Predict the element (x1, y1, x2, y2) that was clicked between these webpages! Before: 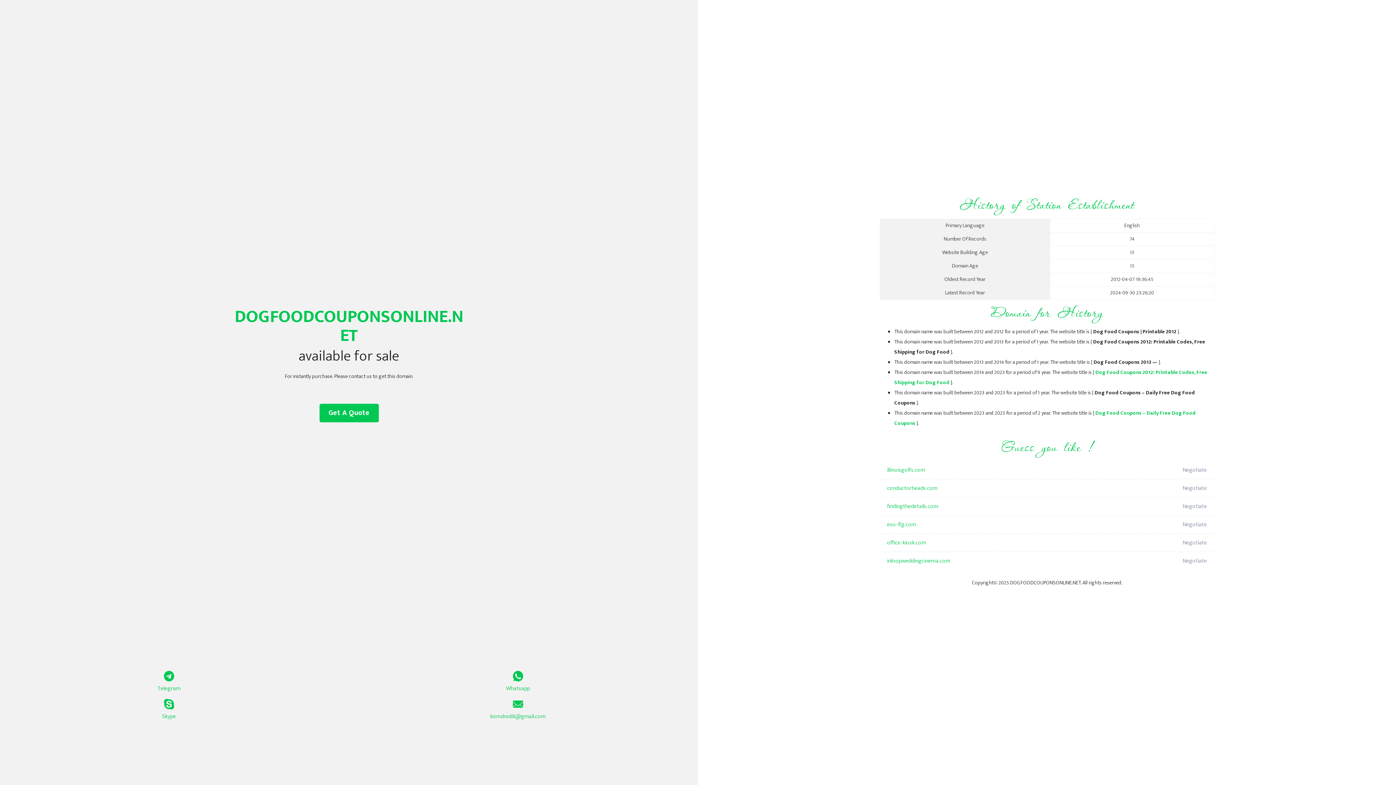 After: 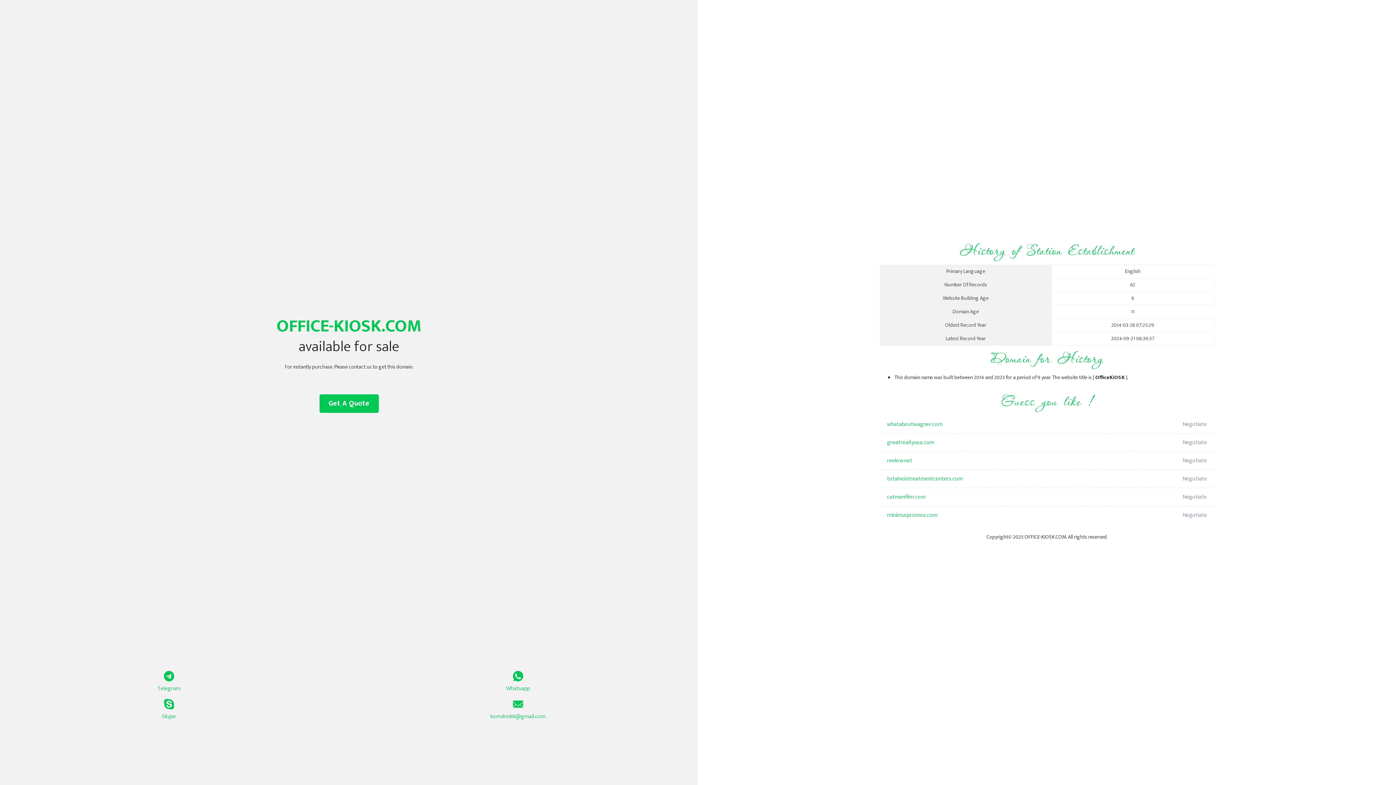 Action: label: office-kiosk.com bbox: (887, 534, 1098, 552)